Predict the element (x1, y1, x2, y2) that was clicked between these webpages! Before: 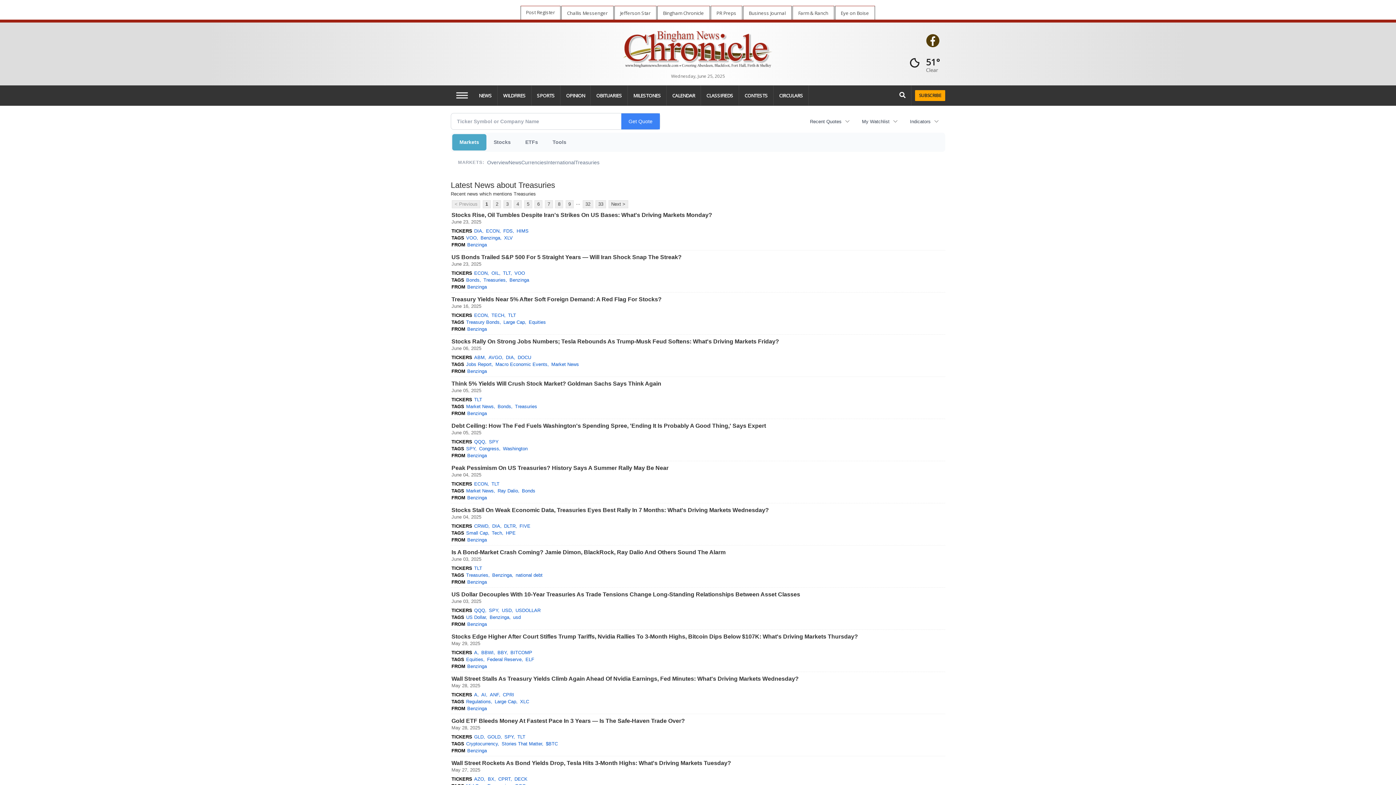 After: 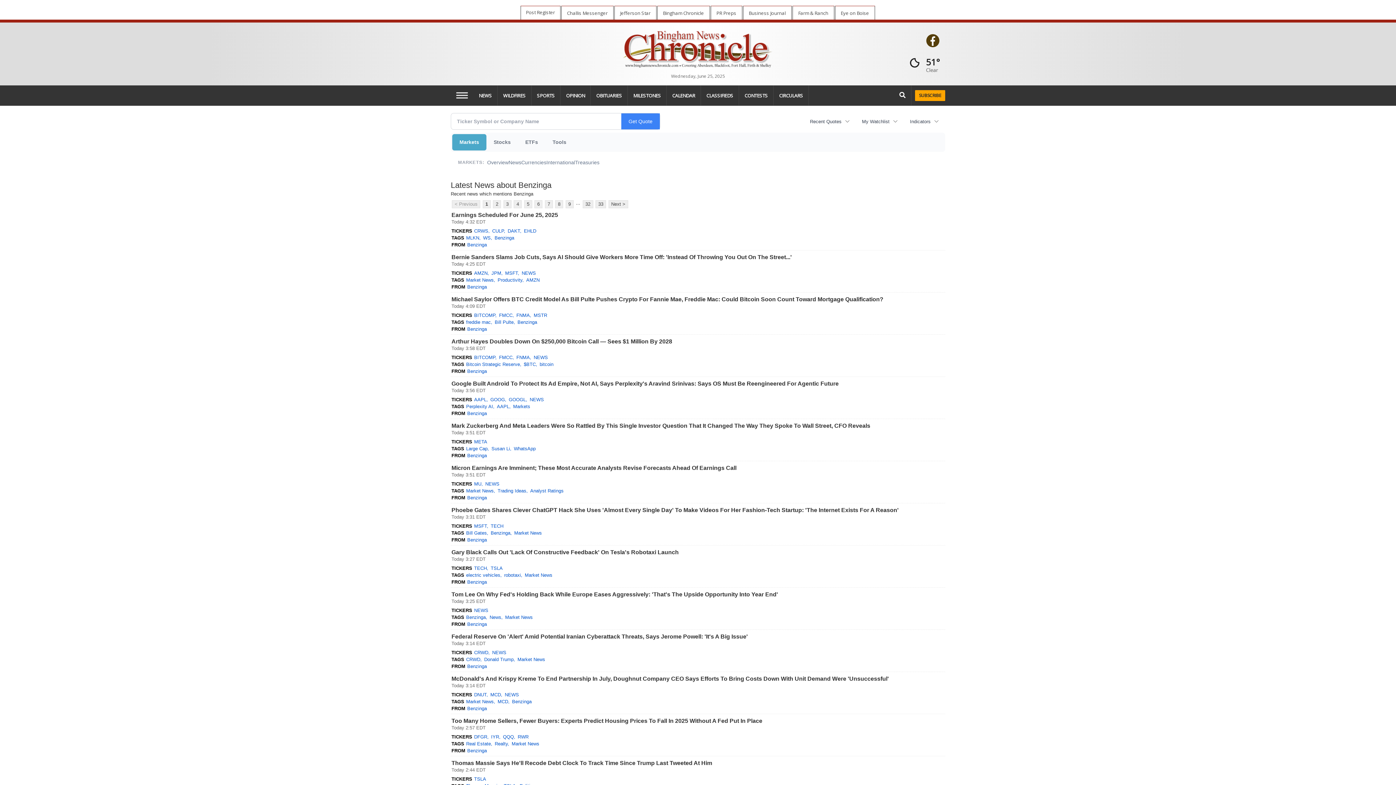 Action: label: Benzinga bbox: (492, 572, 513, 578)